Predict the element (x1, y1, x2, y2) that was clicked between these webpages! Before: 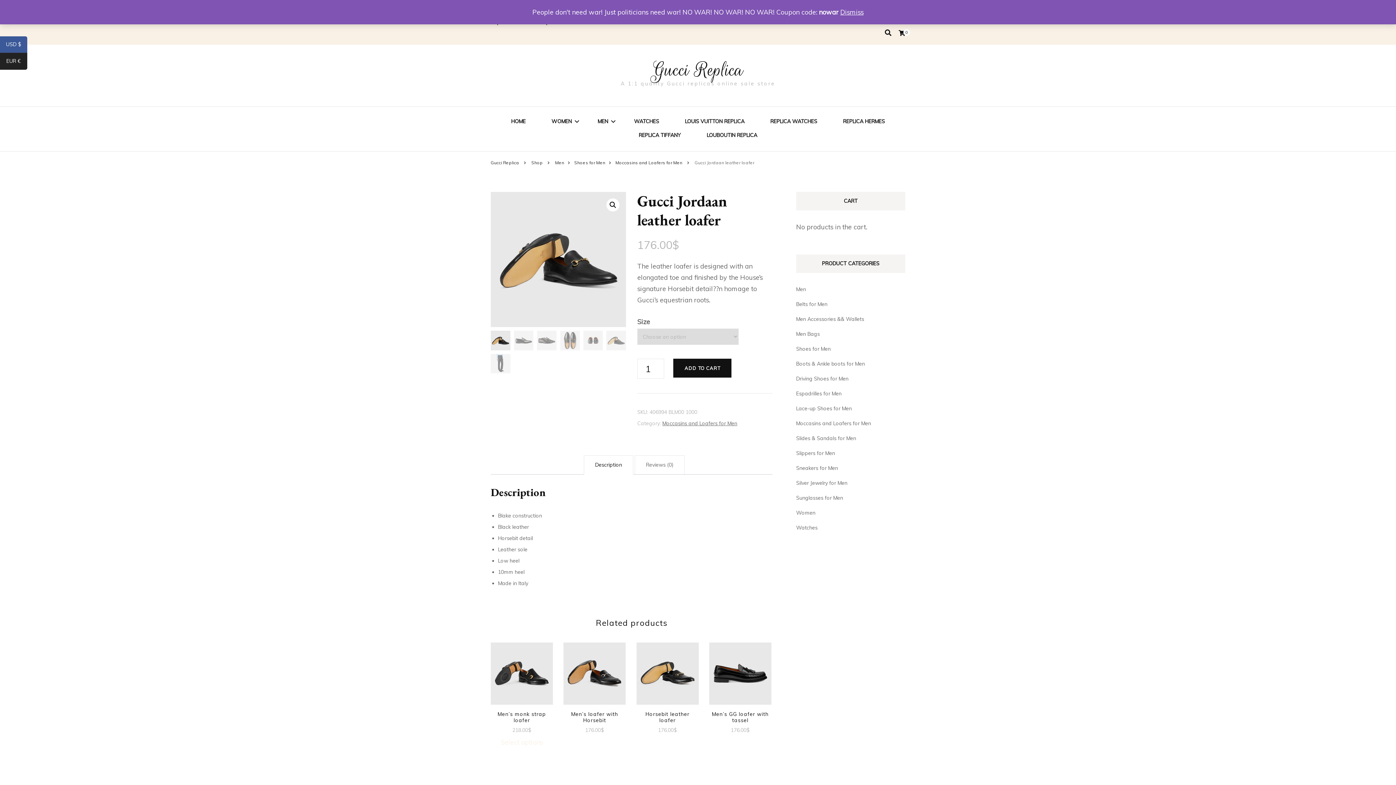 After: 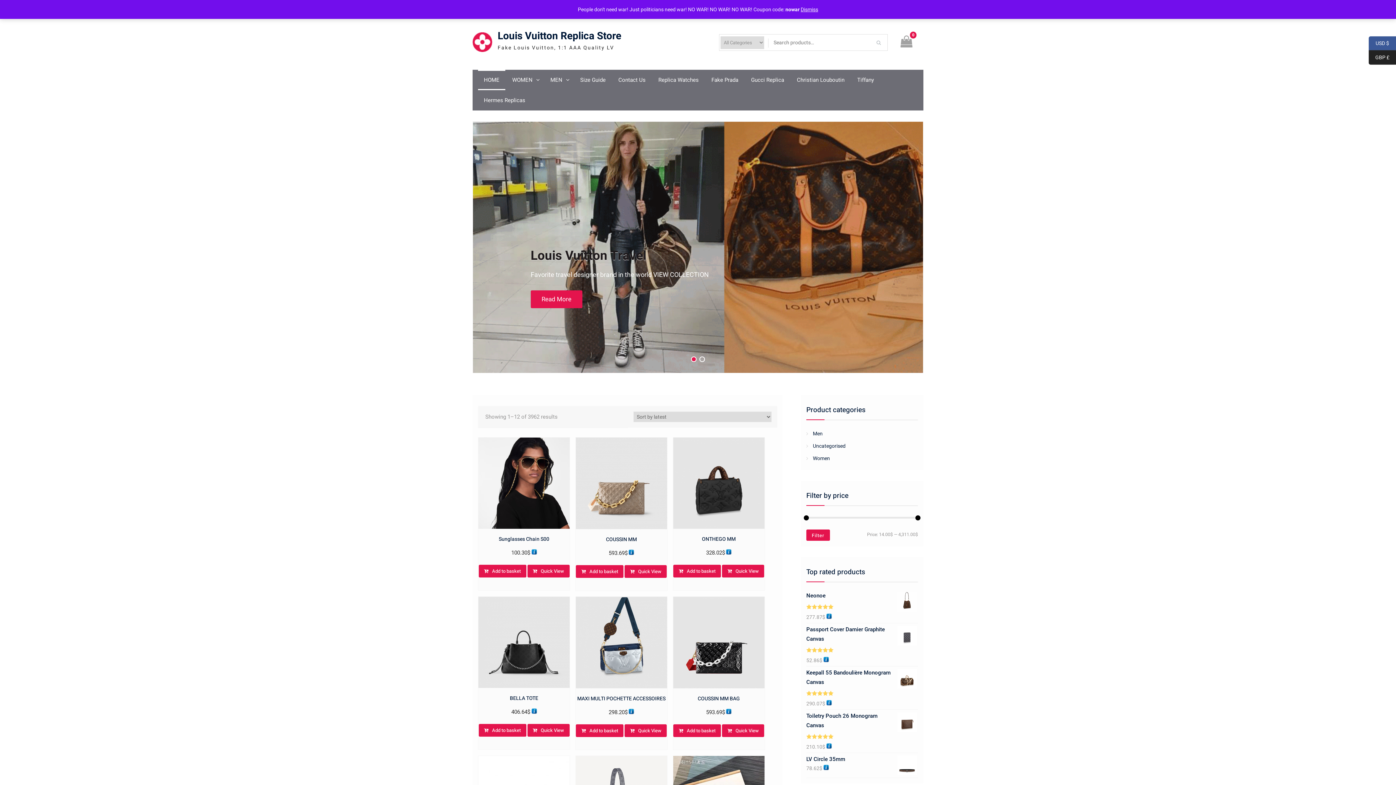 Action: label: LOUIS VUITTON REPLICA bbox: (685, 116, 744, 129)